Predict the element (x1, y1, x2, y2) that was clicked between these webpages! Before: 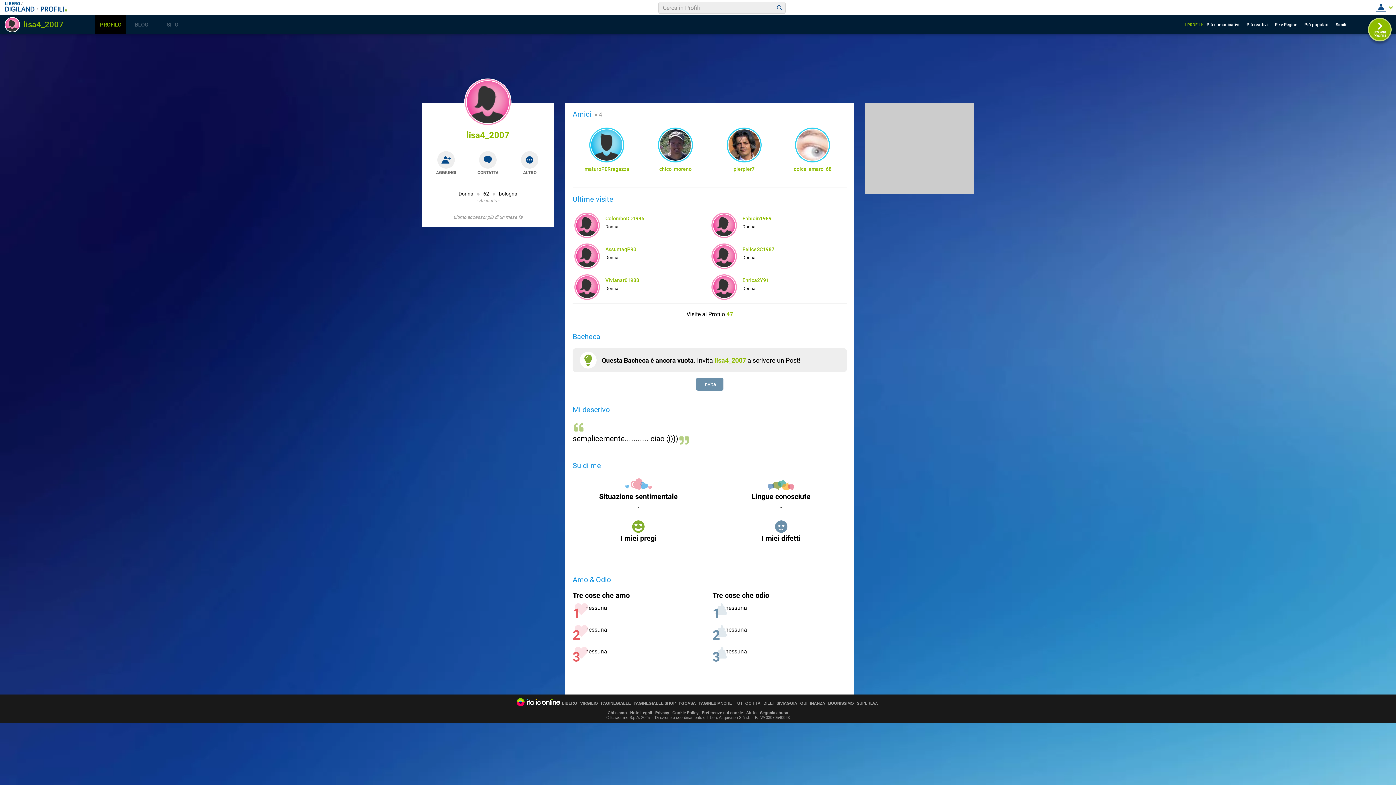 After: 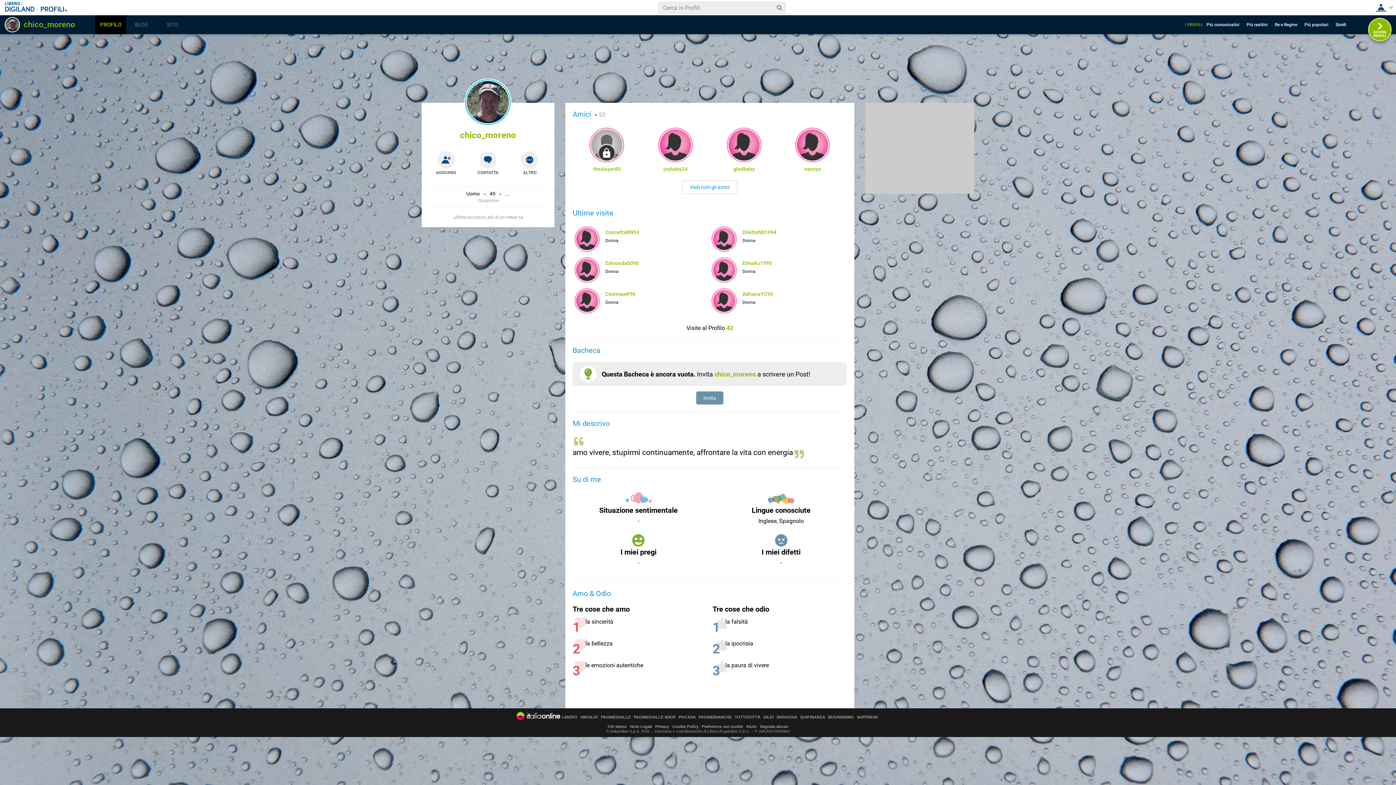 Action: label: chico_moreno bbox: (645, 166, 706, 172)